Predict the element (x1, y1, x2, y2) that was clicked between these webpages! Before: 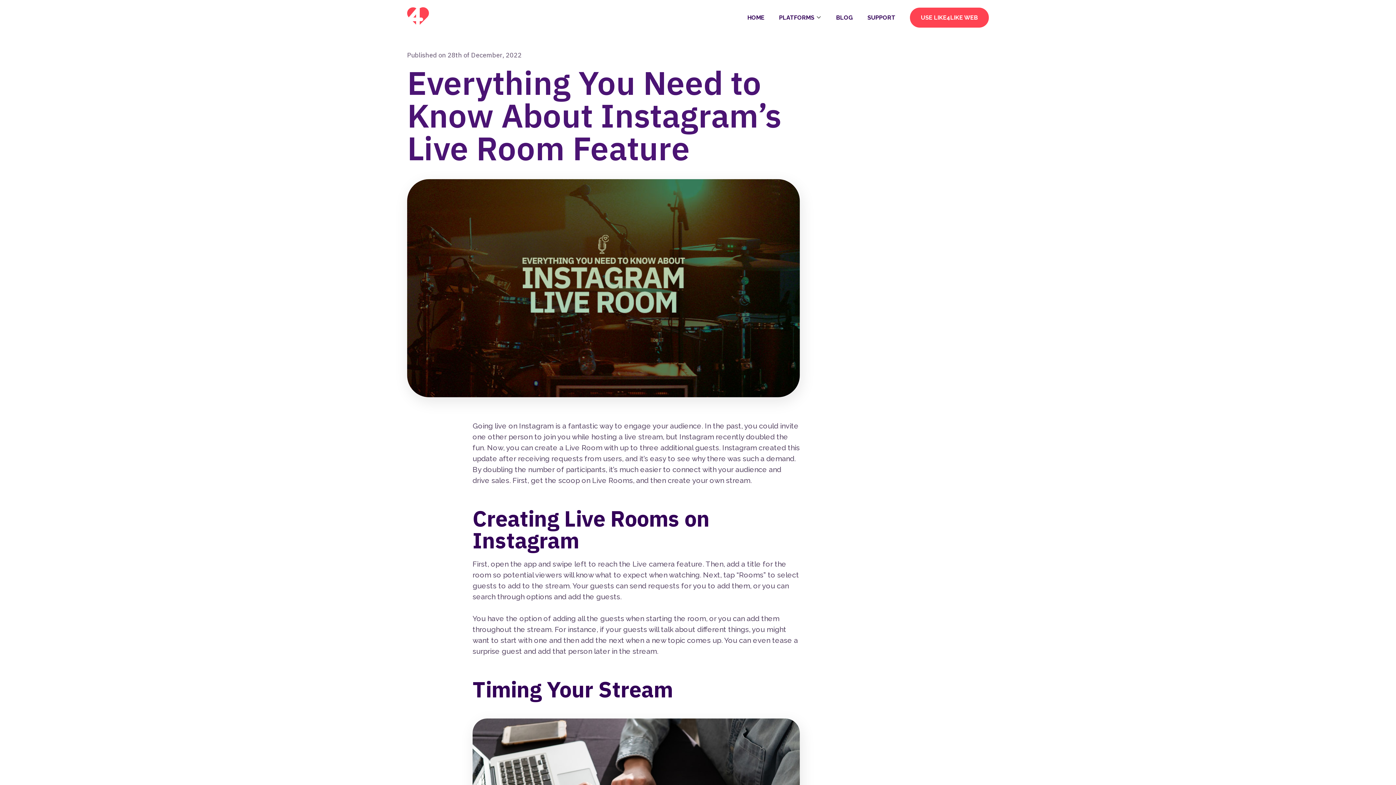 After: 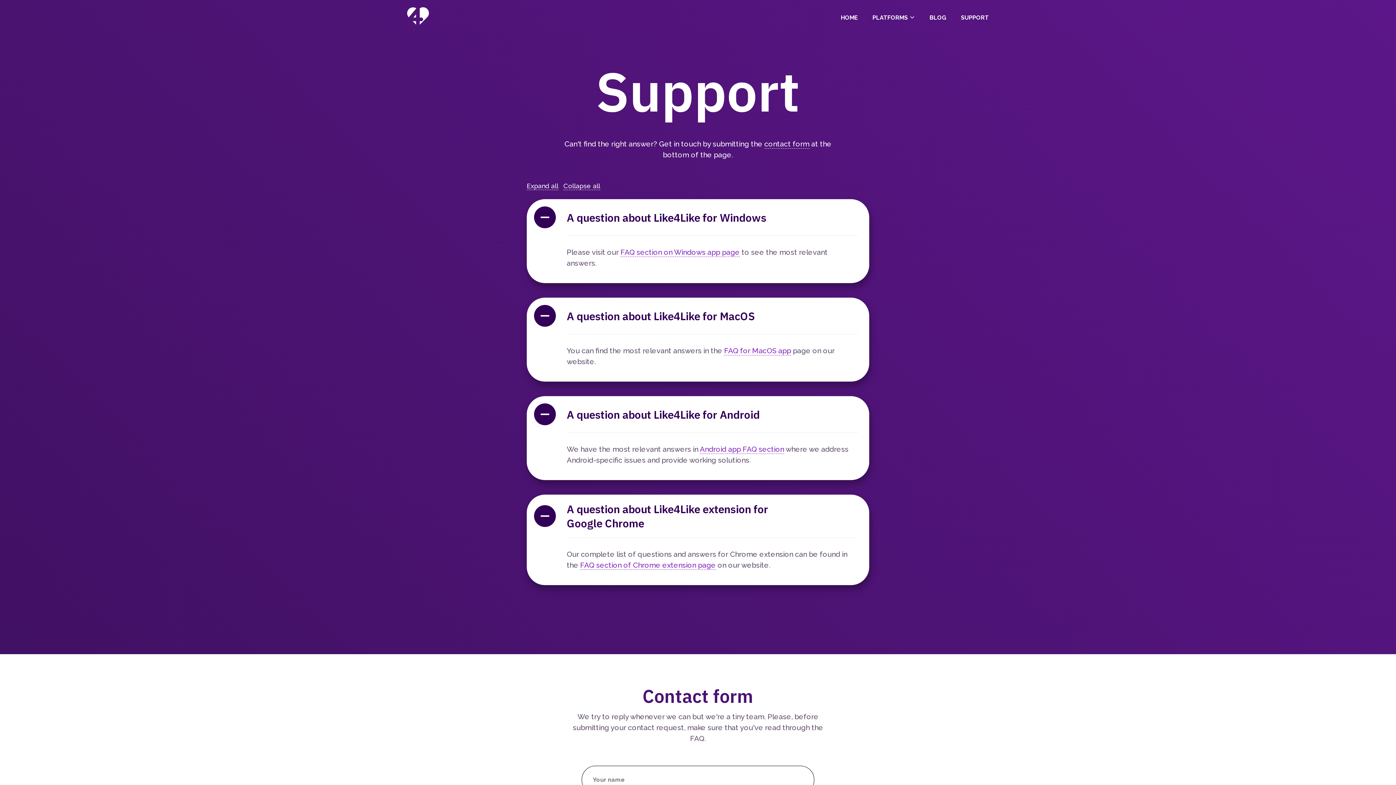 Action: label: SUPPORT bbox: (867, 14, 895, 20)